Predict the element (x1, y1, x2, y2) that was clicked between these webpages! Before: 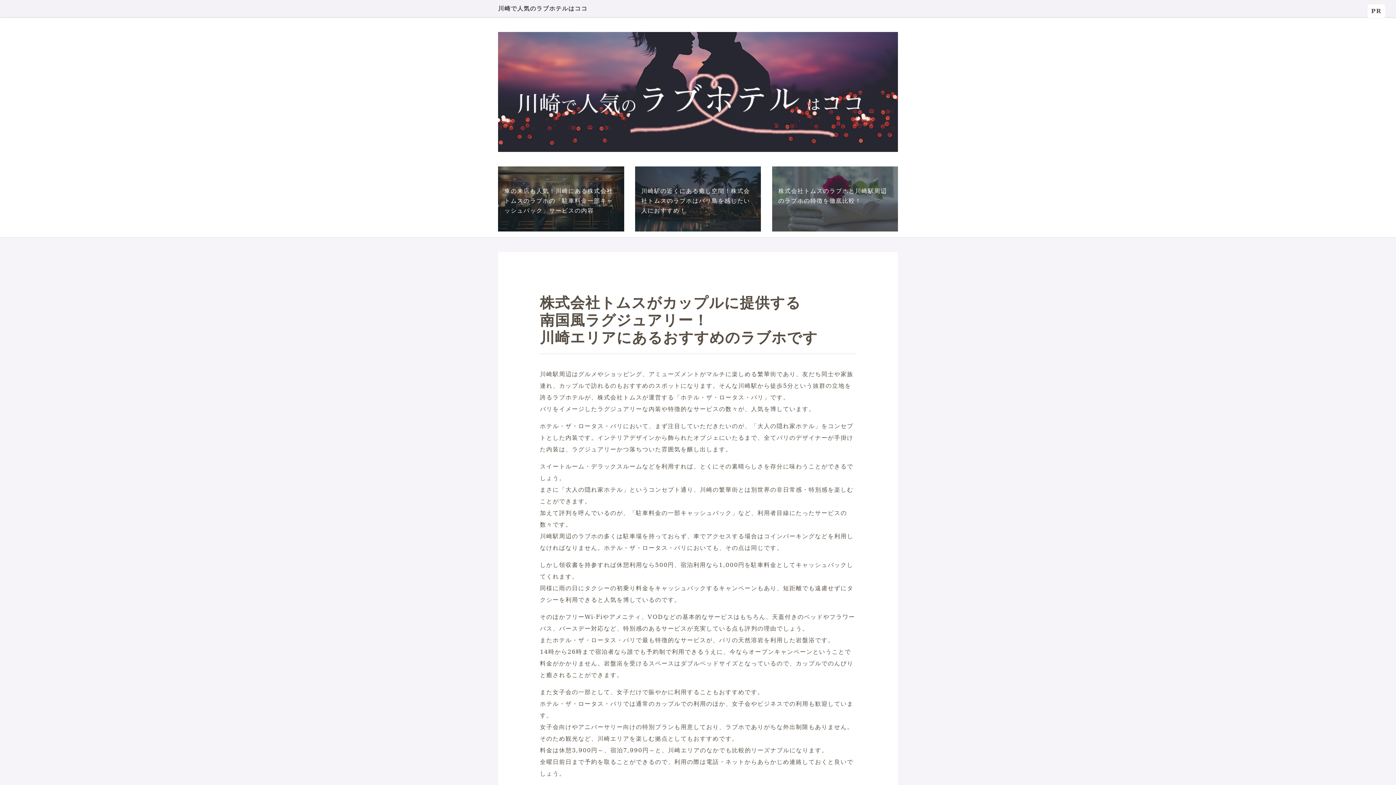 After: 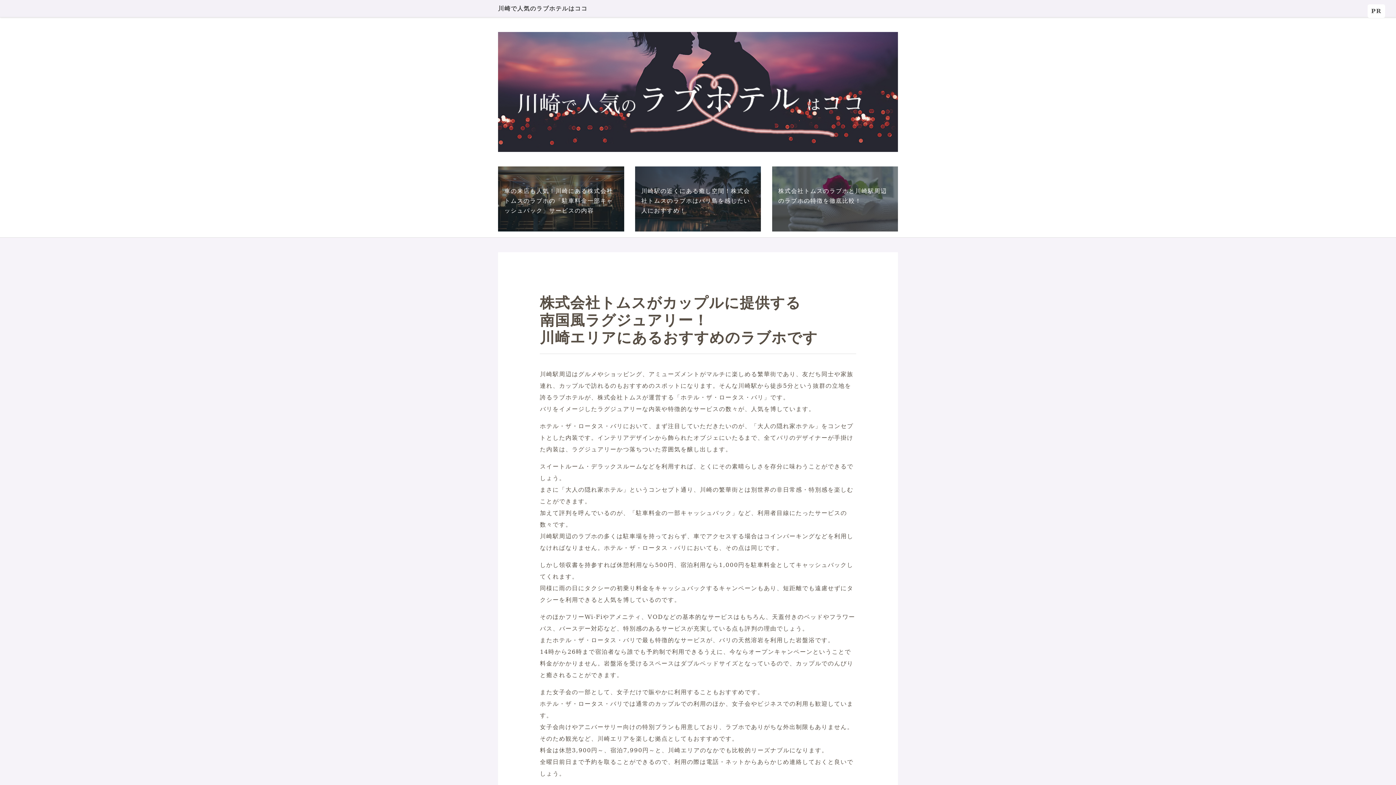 Action: label: 川崎で人気のラブホテルはココ bbox: (498, 5, 587, 12)